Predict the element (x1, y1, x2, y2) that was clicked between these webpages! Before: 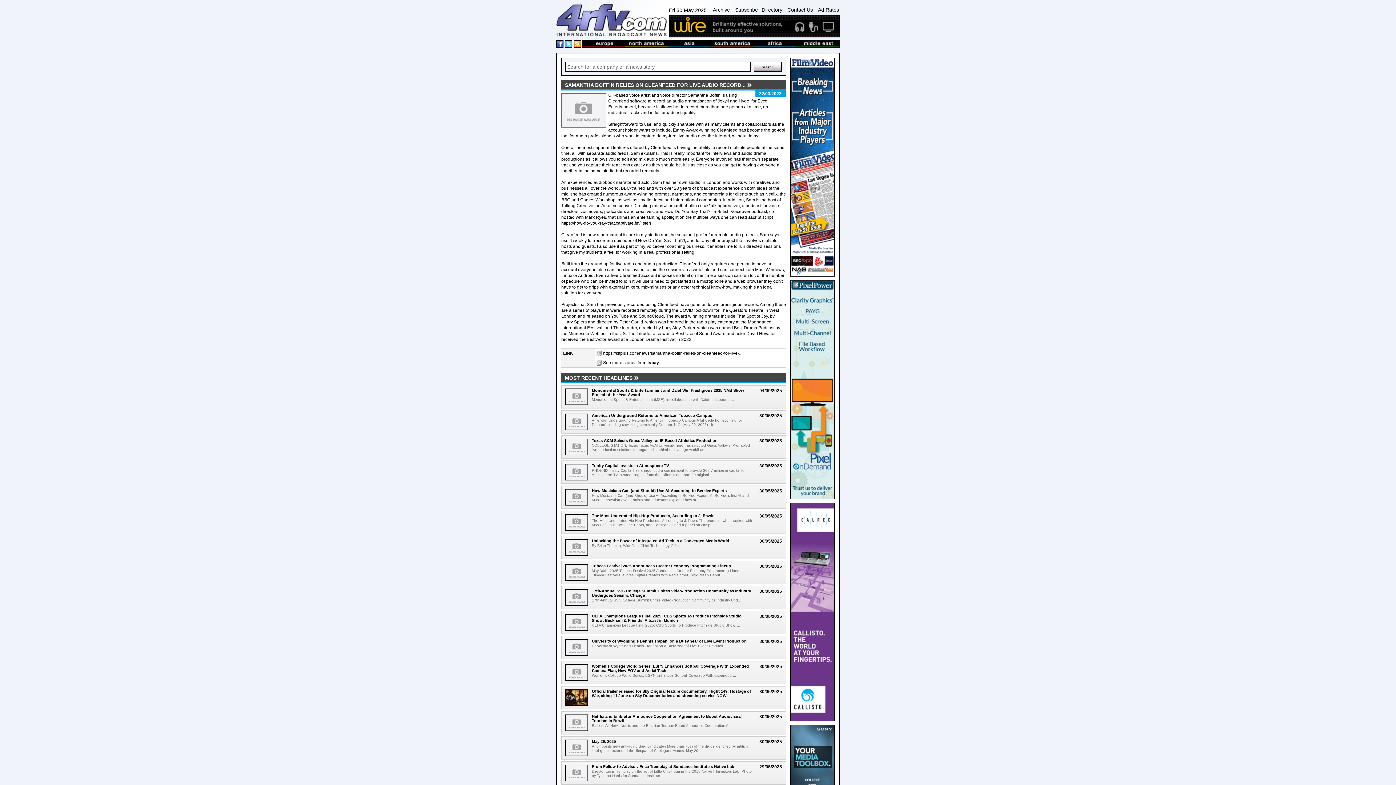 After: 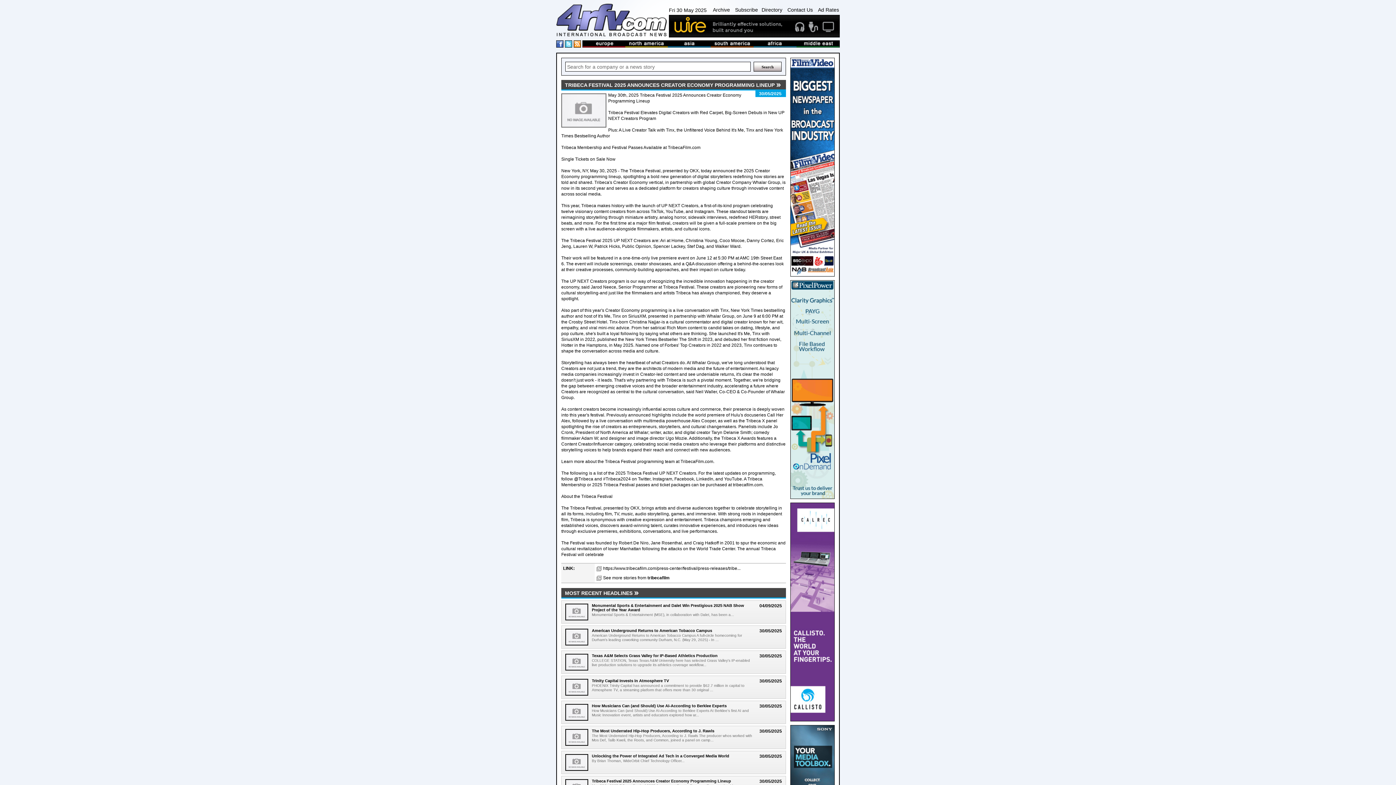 Action: bbox: (565, 564, 588, 581)